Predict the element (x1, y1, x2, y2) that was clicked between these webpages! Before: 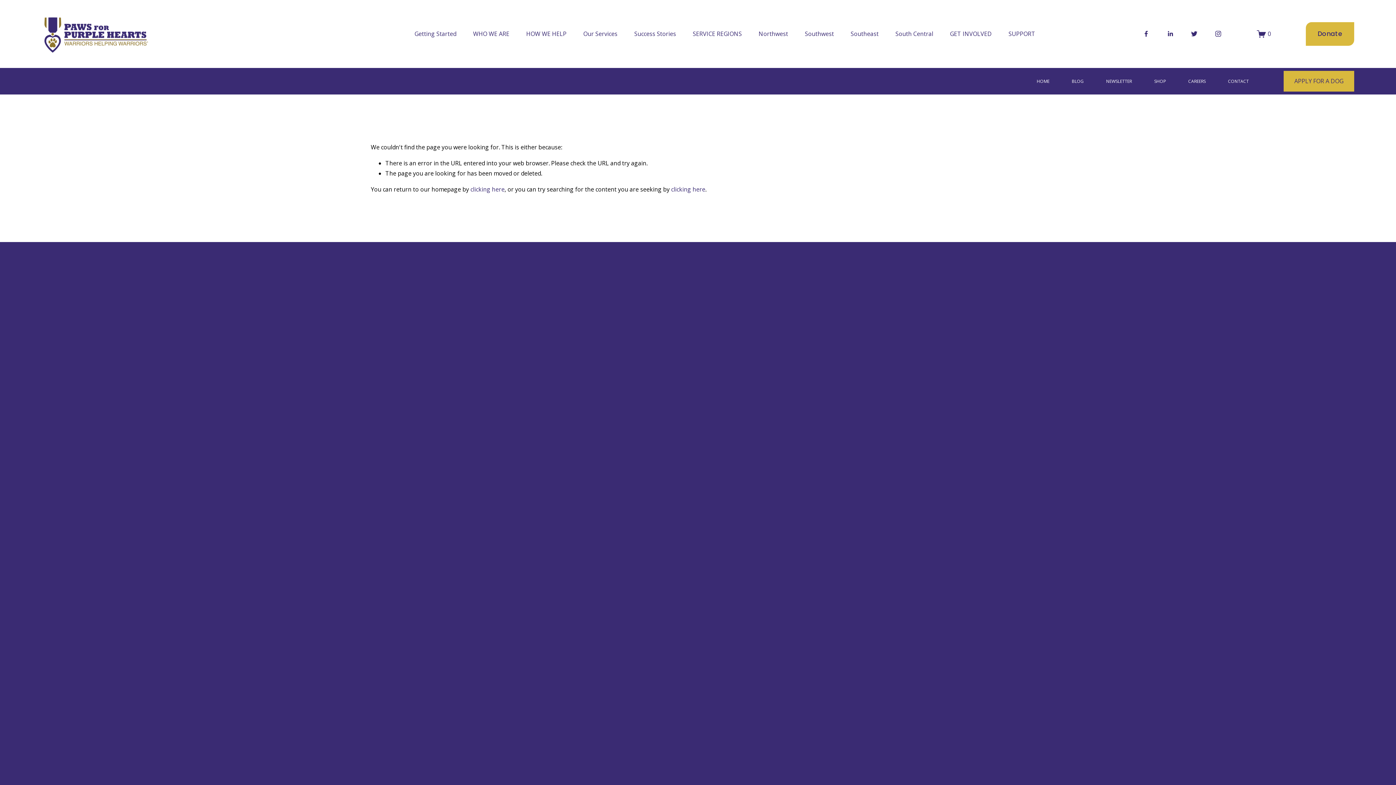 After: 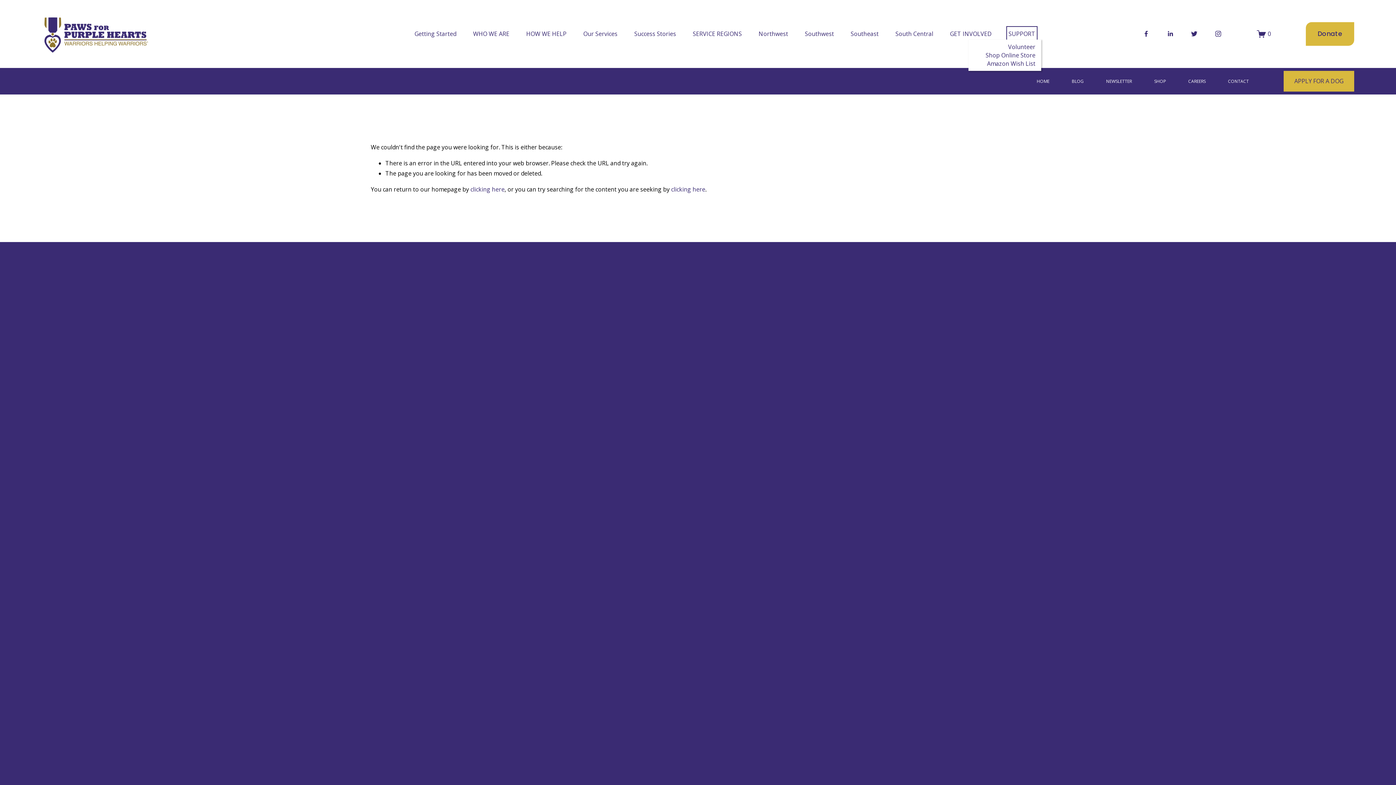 Action: label: folder dropdown bbox: (1008, 28, 1035, 39)